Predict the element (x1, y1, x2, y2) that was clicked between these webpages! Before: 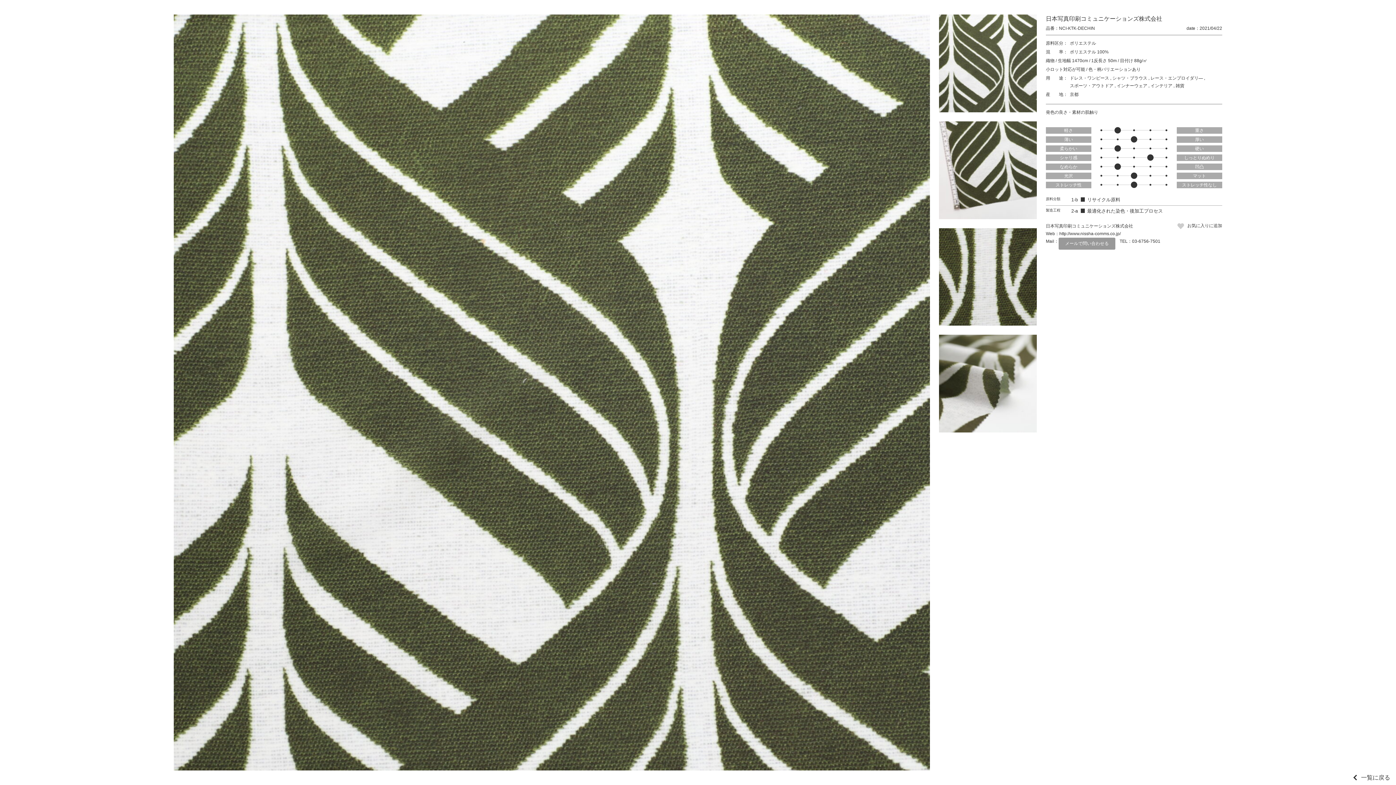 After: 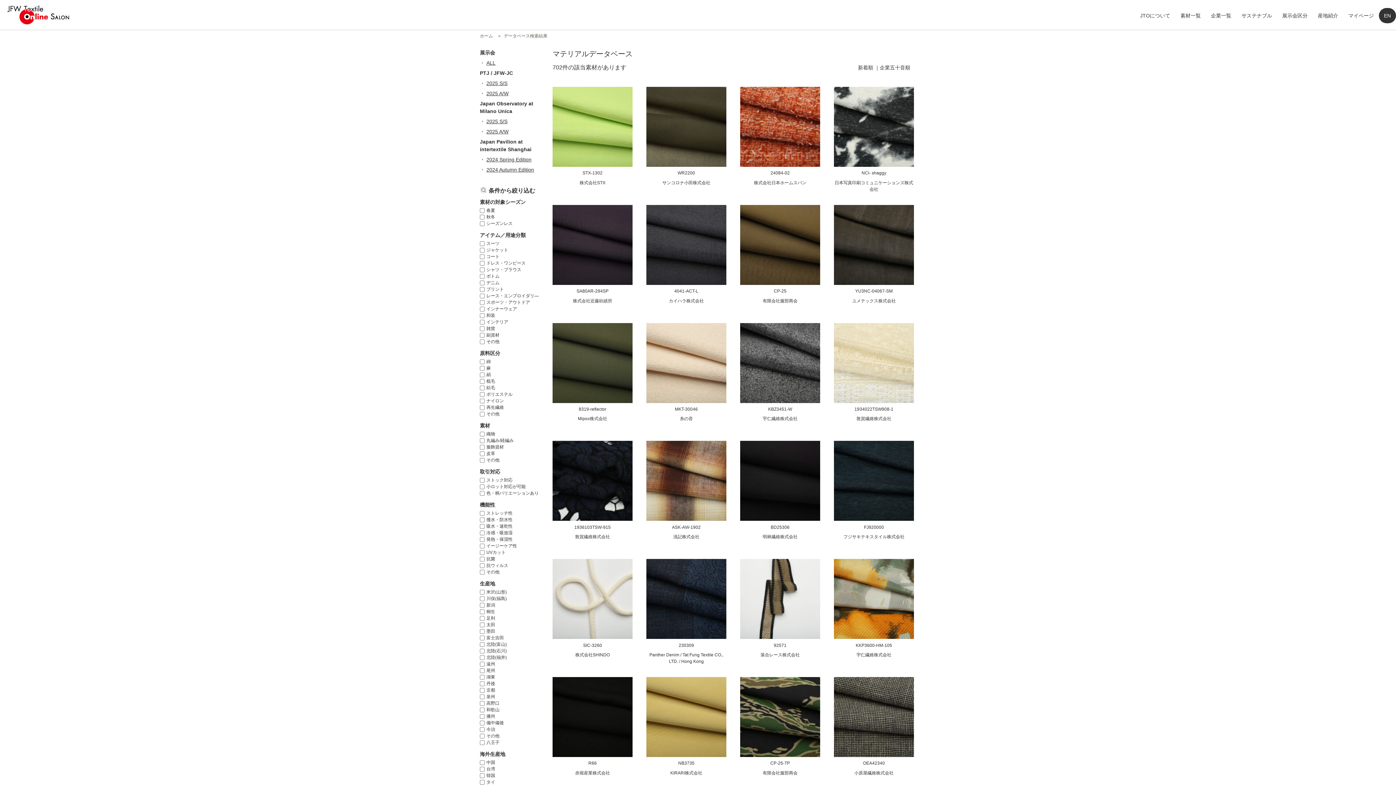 Action: bbox: (1354, 775, 1390, 781) label: 一覧に戻る